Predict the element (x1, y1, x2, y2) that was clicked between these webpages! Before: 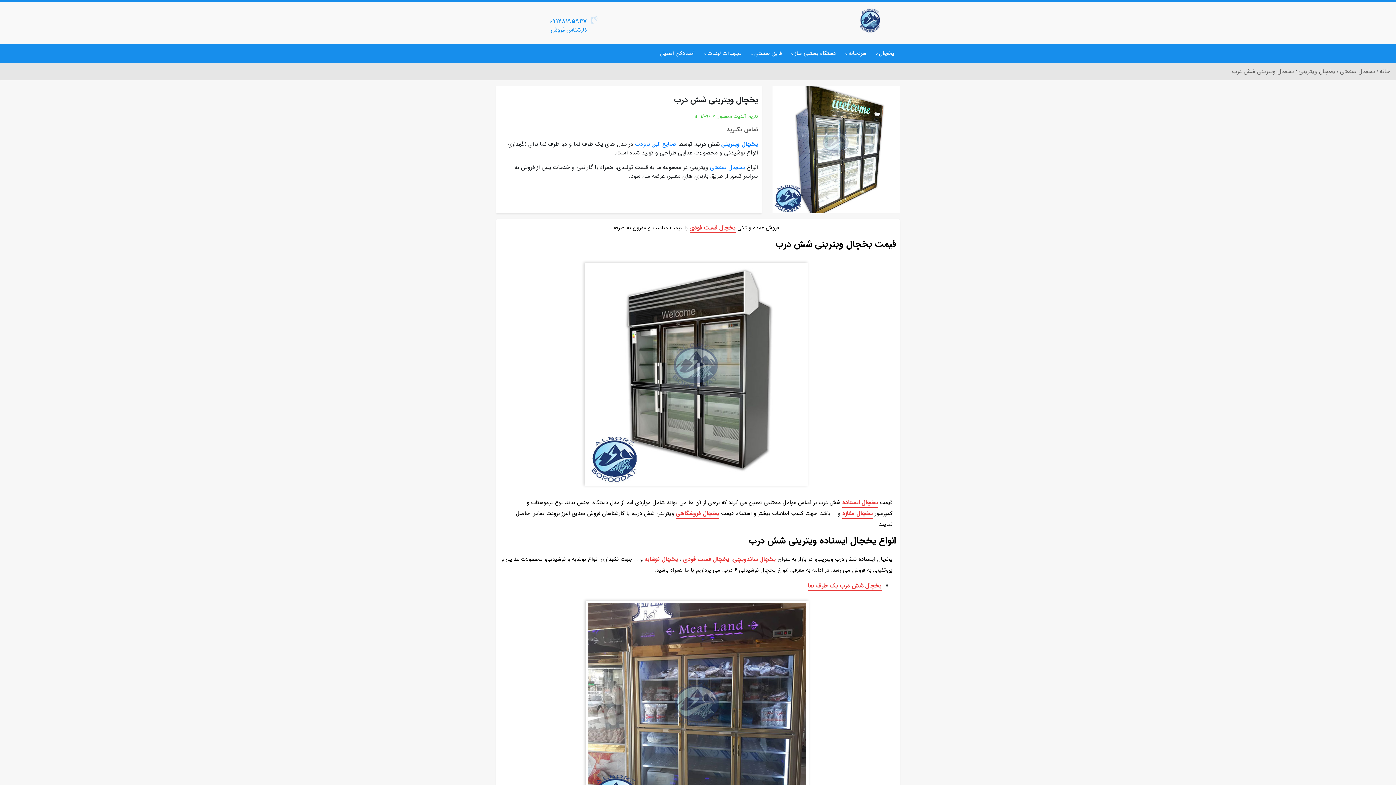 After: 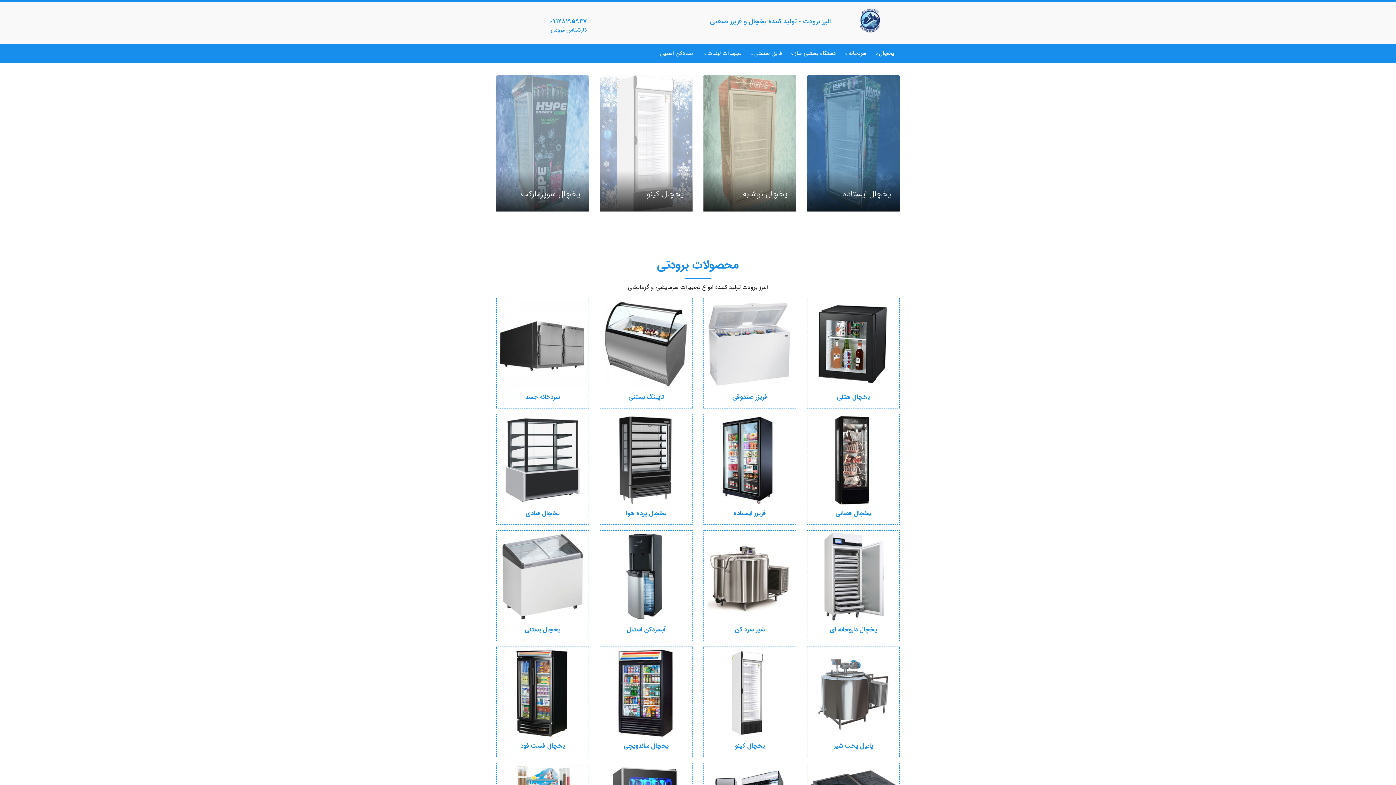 Action: bbox: (1380, 66, 1390, 76) label: خانه